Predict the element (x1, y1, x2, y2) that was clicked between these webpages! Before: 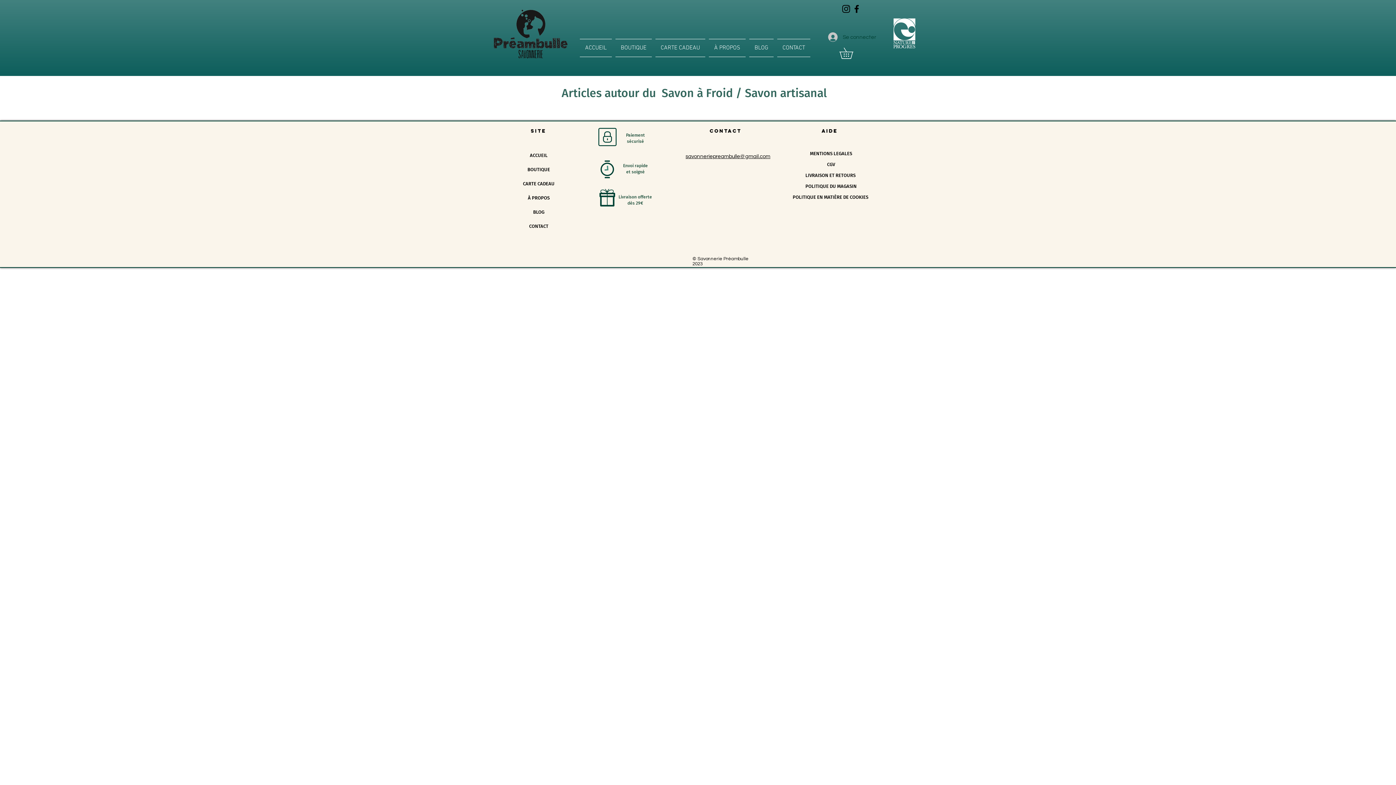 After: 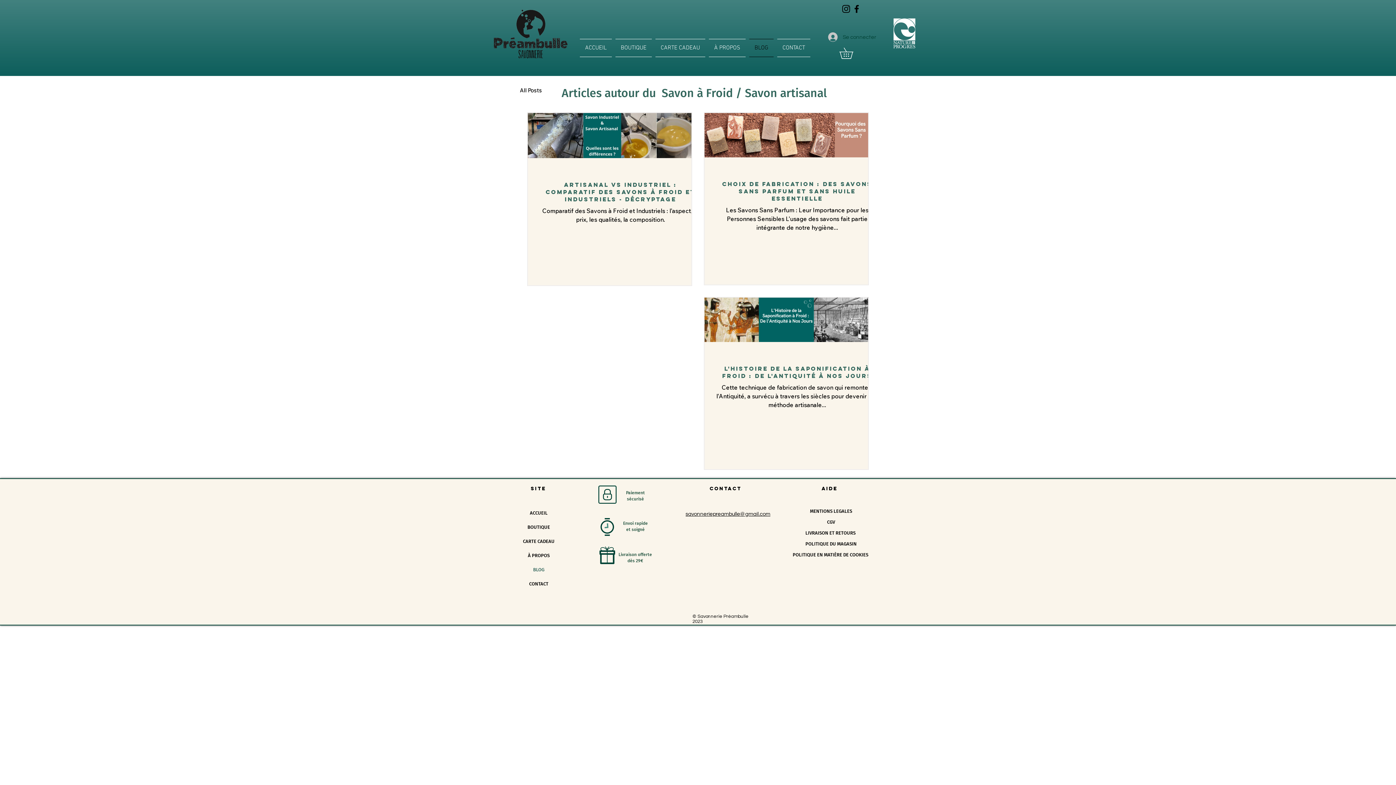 Action: bbox: (524, 205, 553, 219) label: BLOG